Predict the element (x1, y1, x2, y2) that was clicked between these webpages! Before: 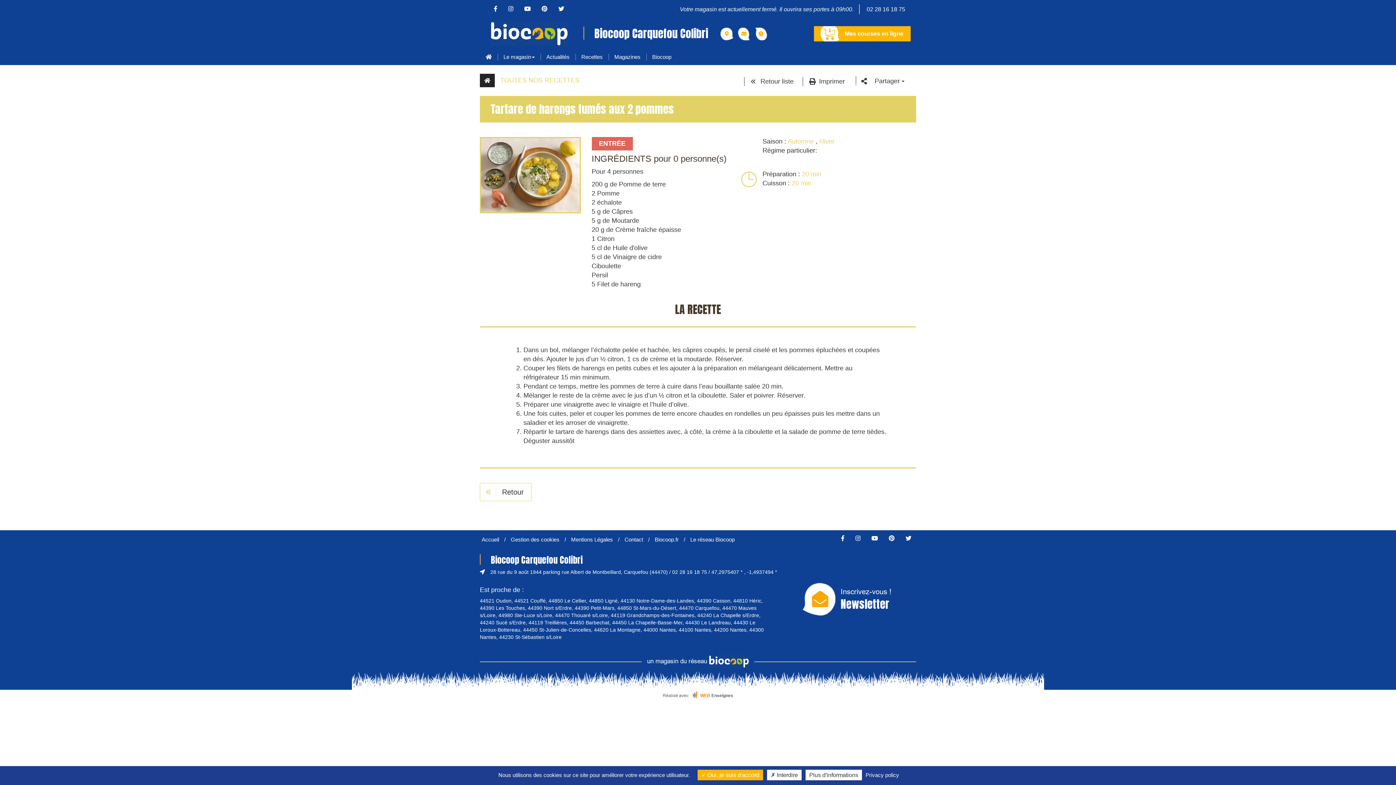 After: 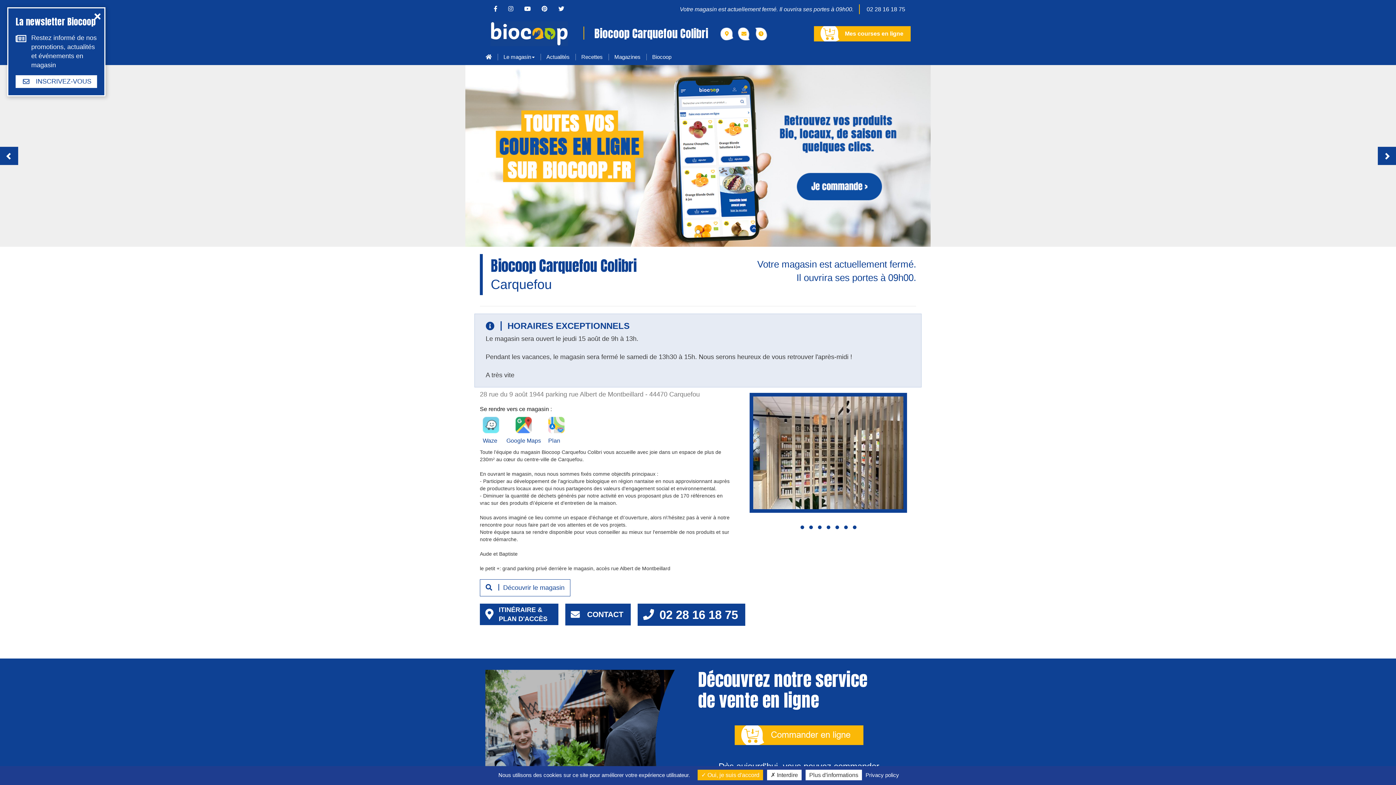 Action: bbox: (480, 48, 497, 65)